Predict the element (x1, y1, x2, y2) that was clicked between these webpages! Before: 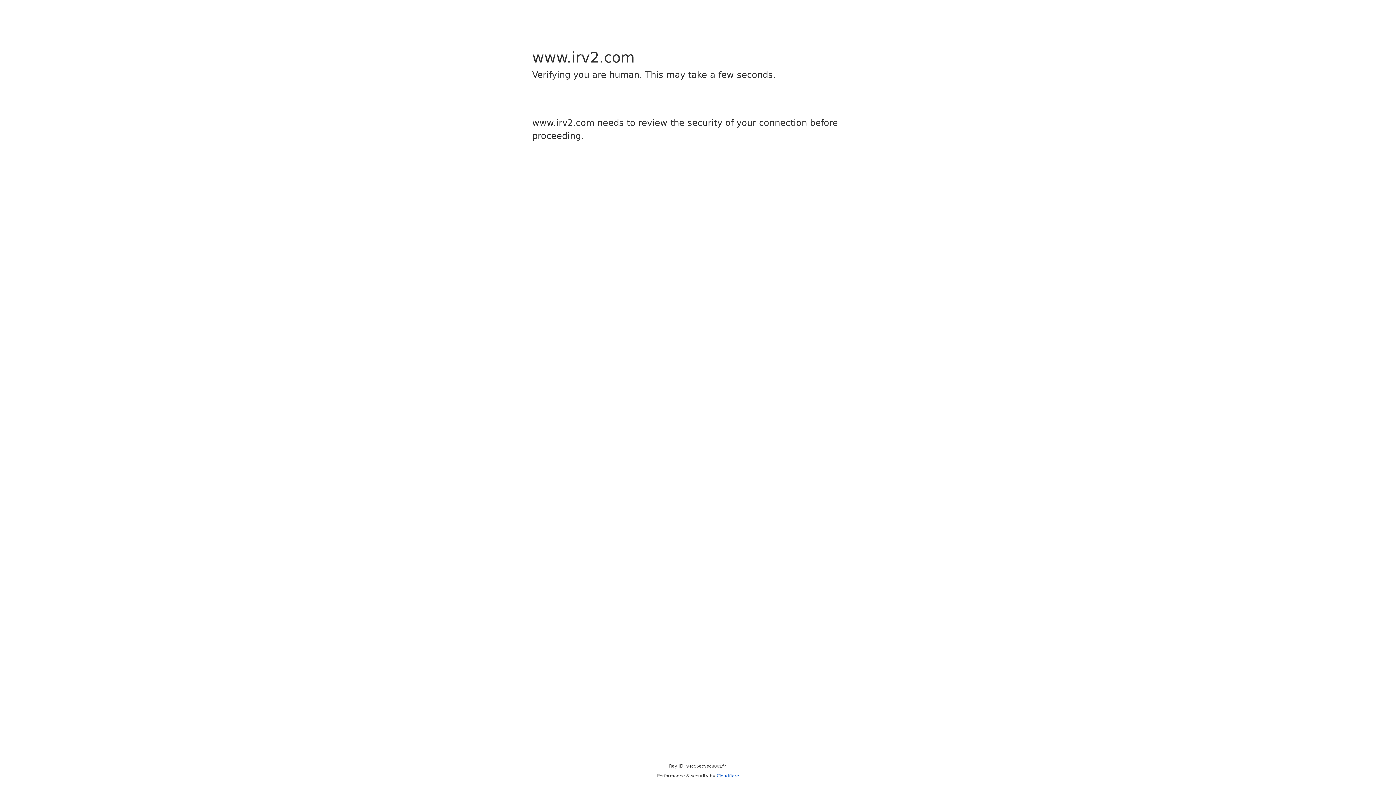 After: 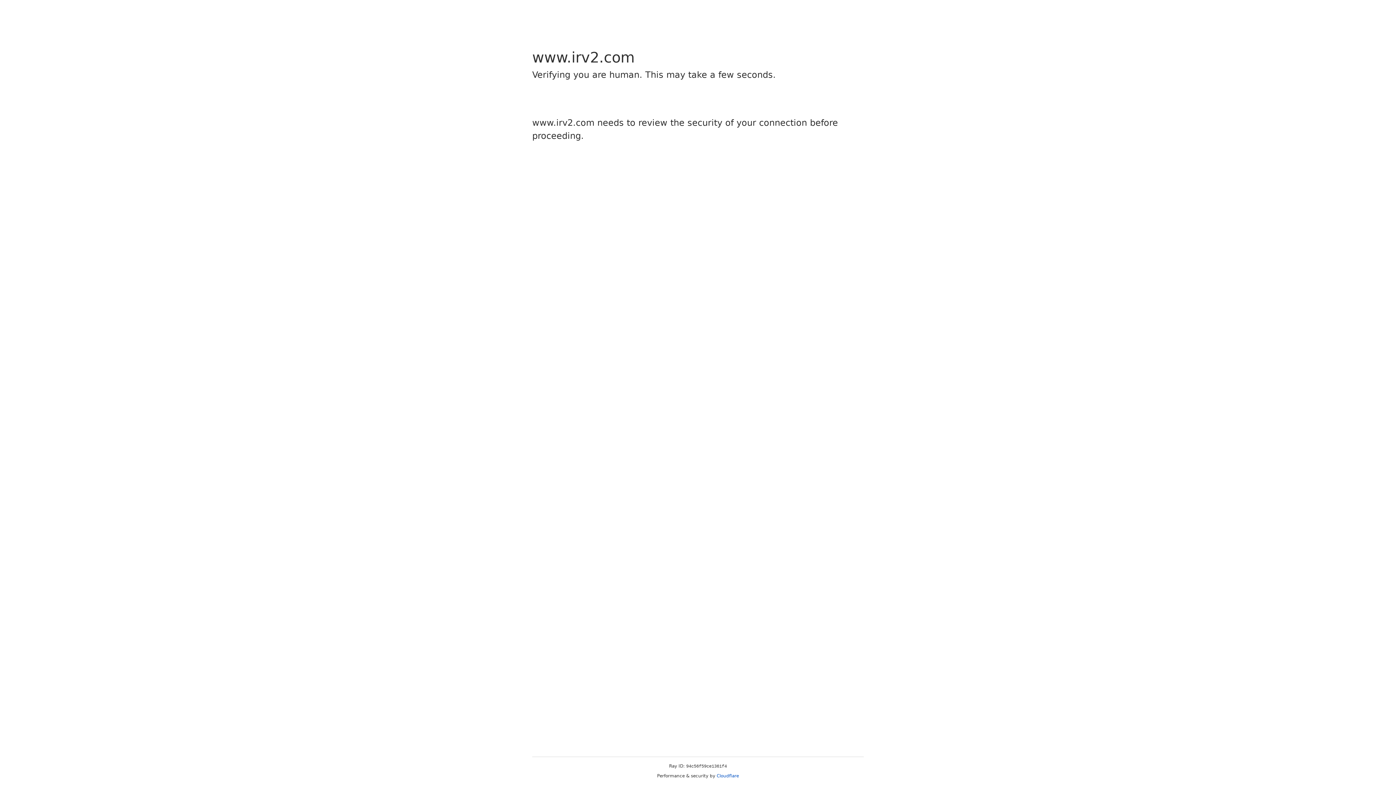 Action: bbox: (716, 773, 739, 778) label: Cloudflare